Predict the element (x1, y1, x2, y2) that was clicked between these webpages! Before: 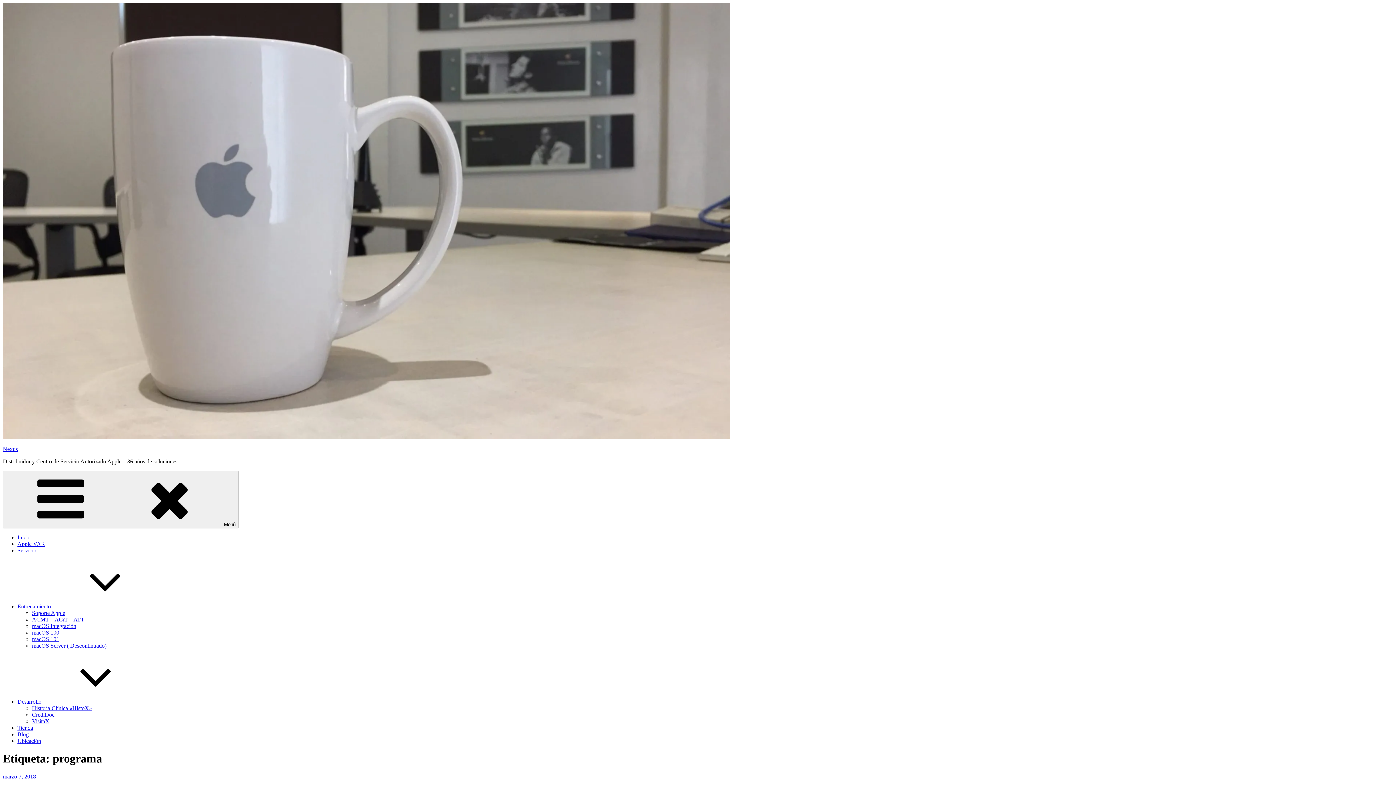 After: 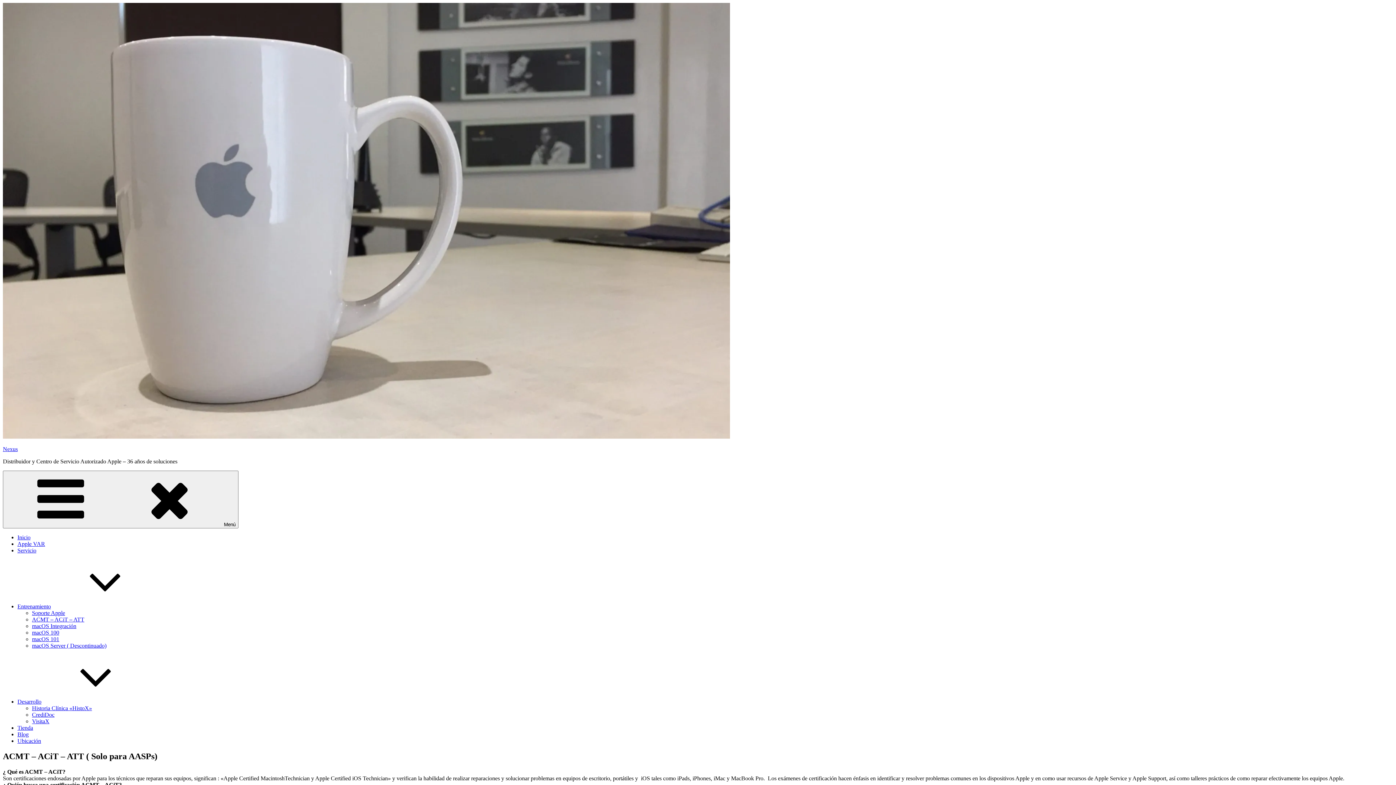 Action: label: ACMT – ACiT – ATT bbox: (32, 616, 84, 622)